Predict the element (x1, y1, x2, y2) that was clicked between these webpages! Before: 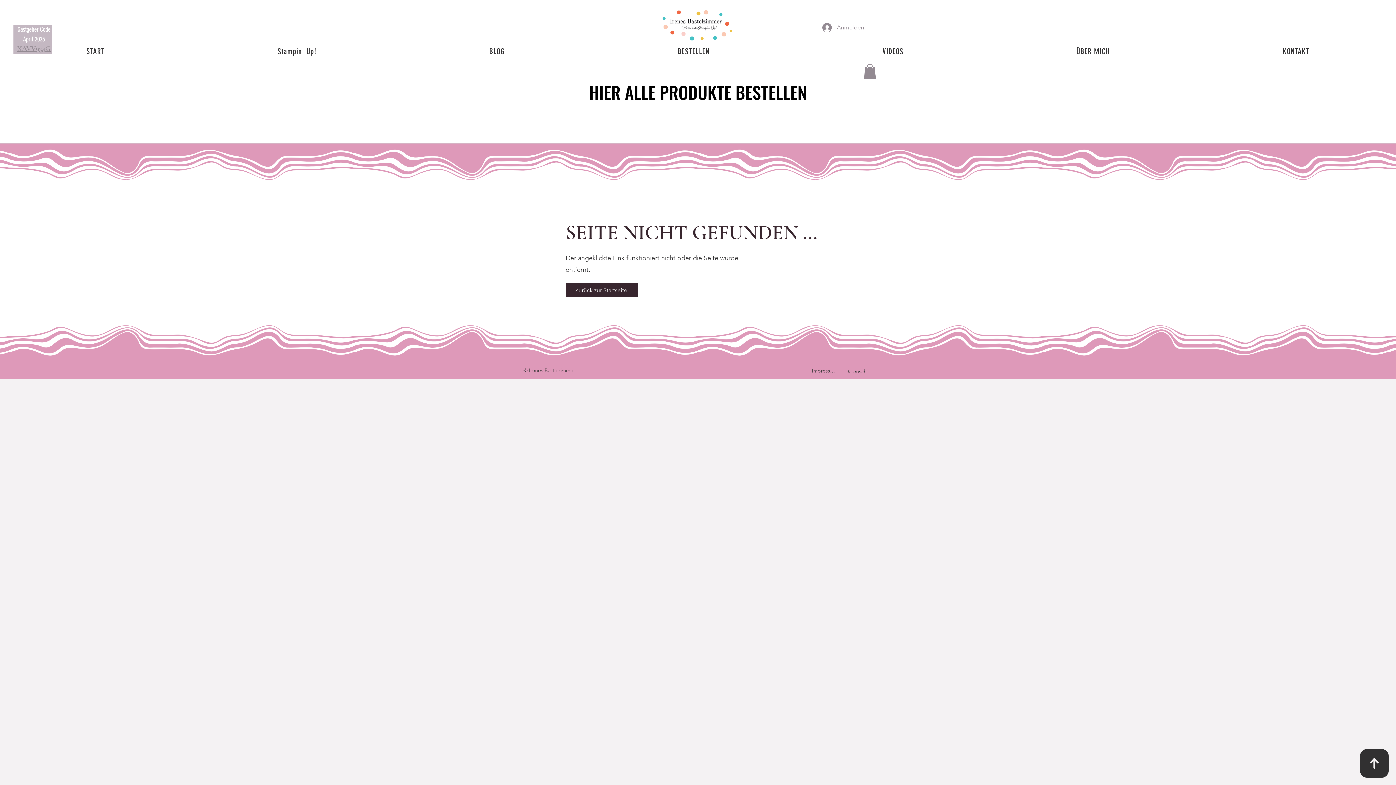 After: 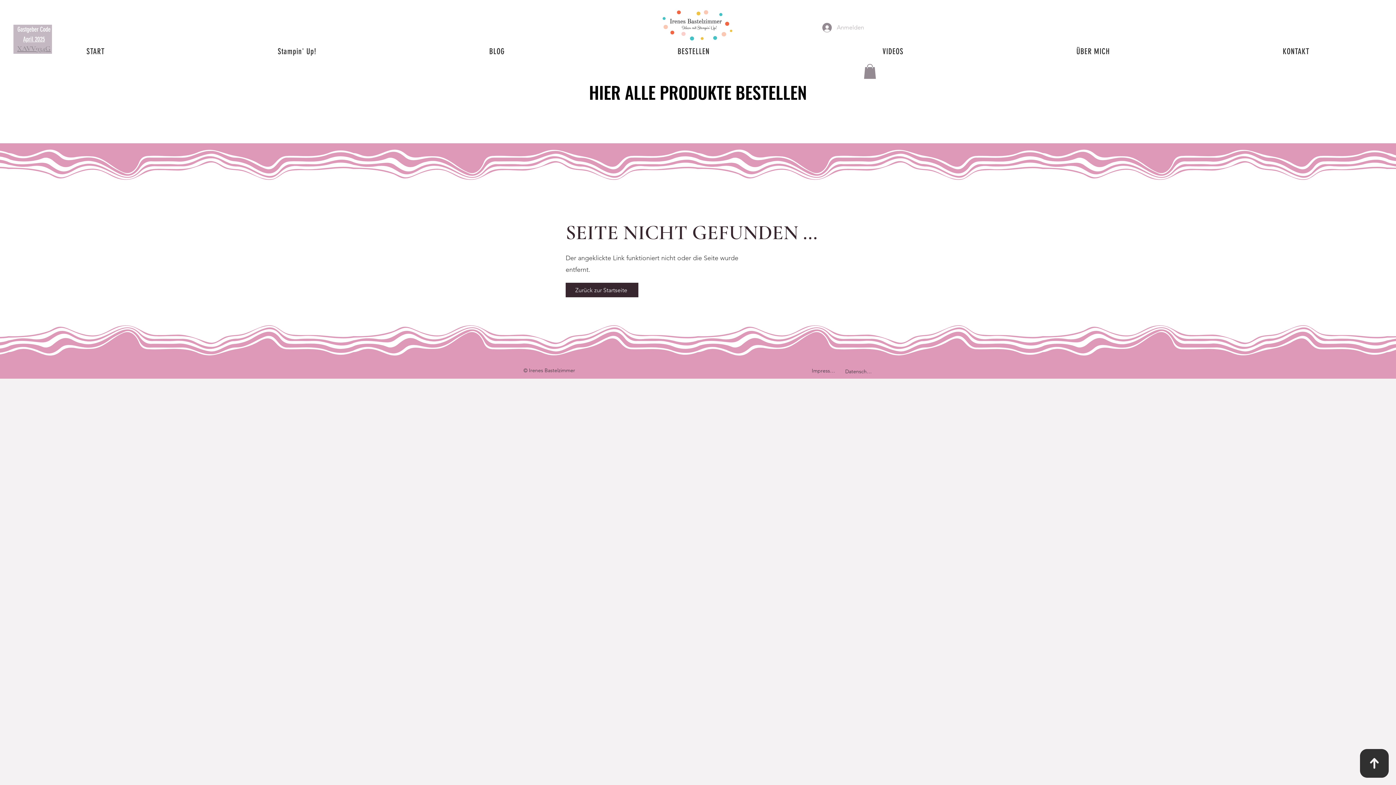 Action: label: Anmelden bbox: (817, 20, 861, 34)